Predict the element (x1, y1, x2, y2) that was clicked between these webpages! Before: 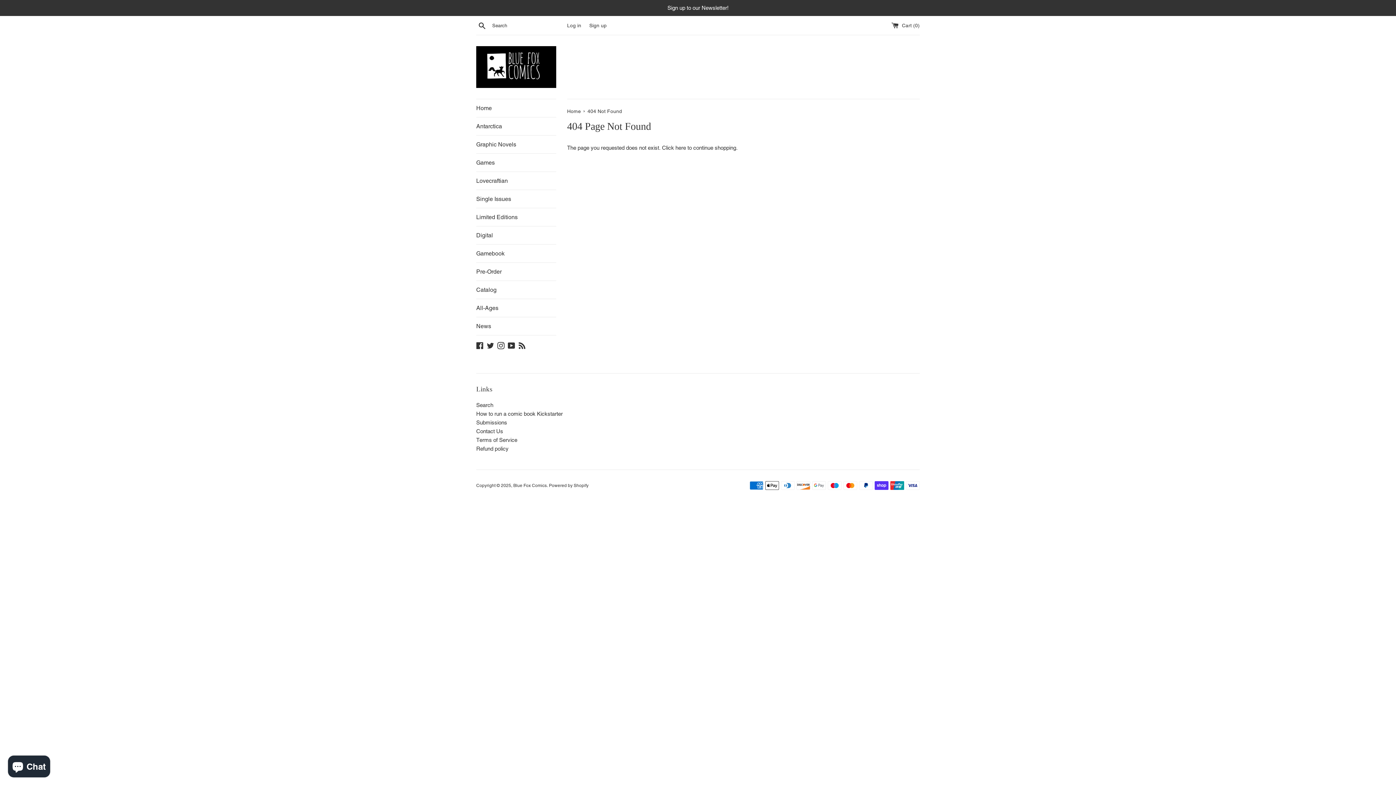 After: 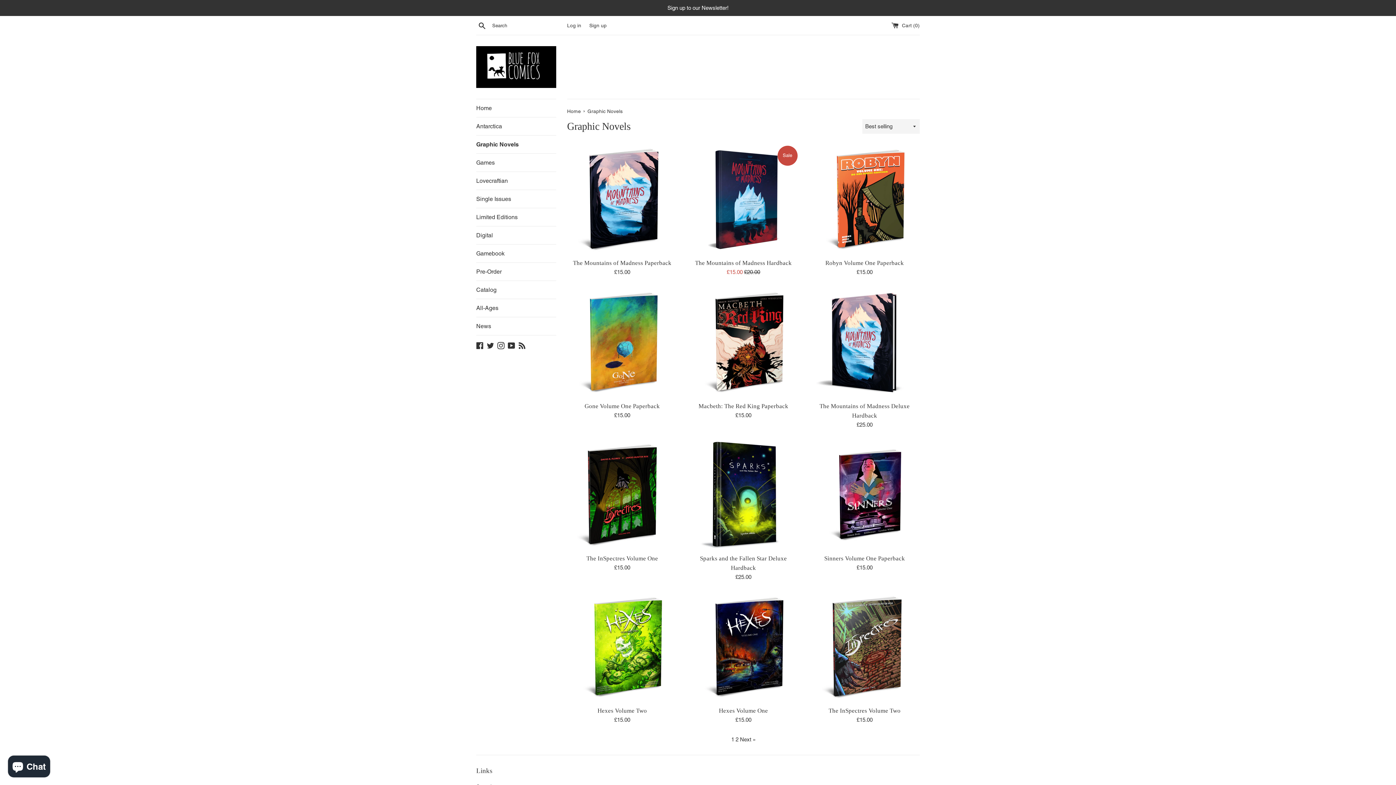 Action: bbox: (476, 135, 556, 153) label: Graphic Novels